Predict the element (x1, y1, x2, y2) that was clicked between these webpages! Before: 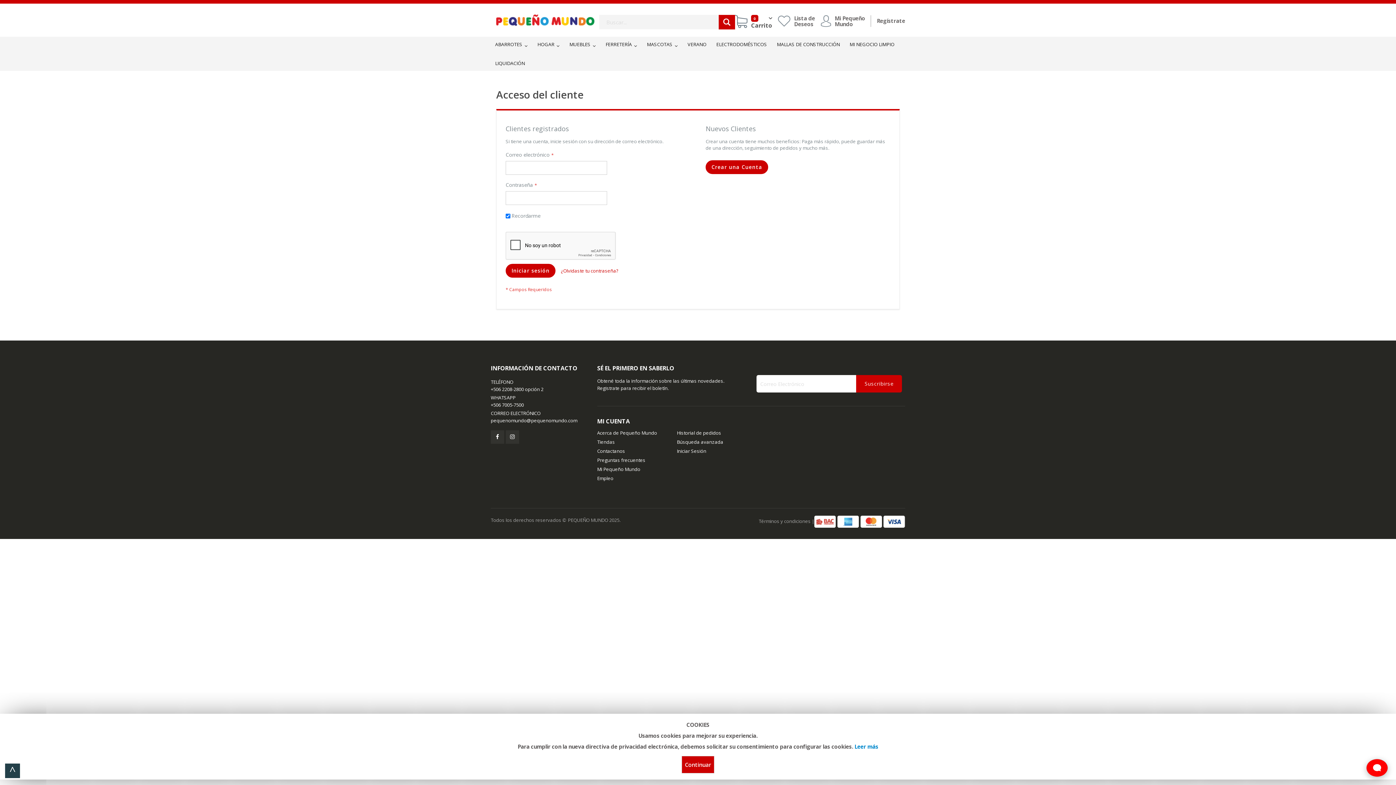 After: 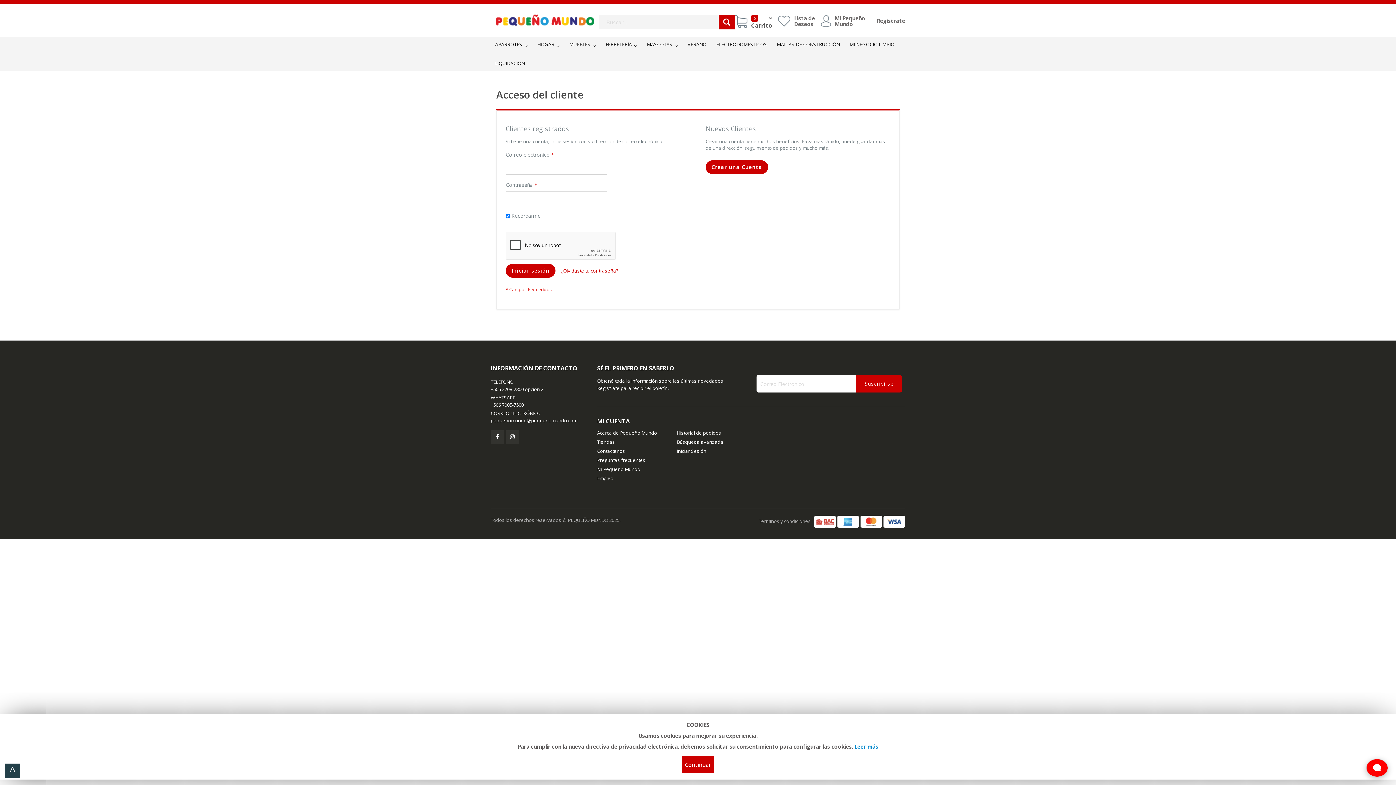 Action: bbox: (597, 460, 640, 478) label: Mi Pequeño Mundo